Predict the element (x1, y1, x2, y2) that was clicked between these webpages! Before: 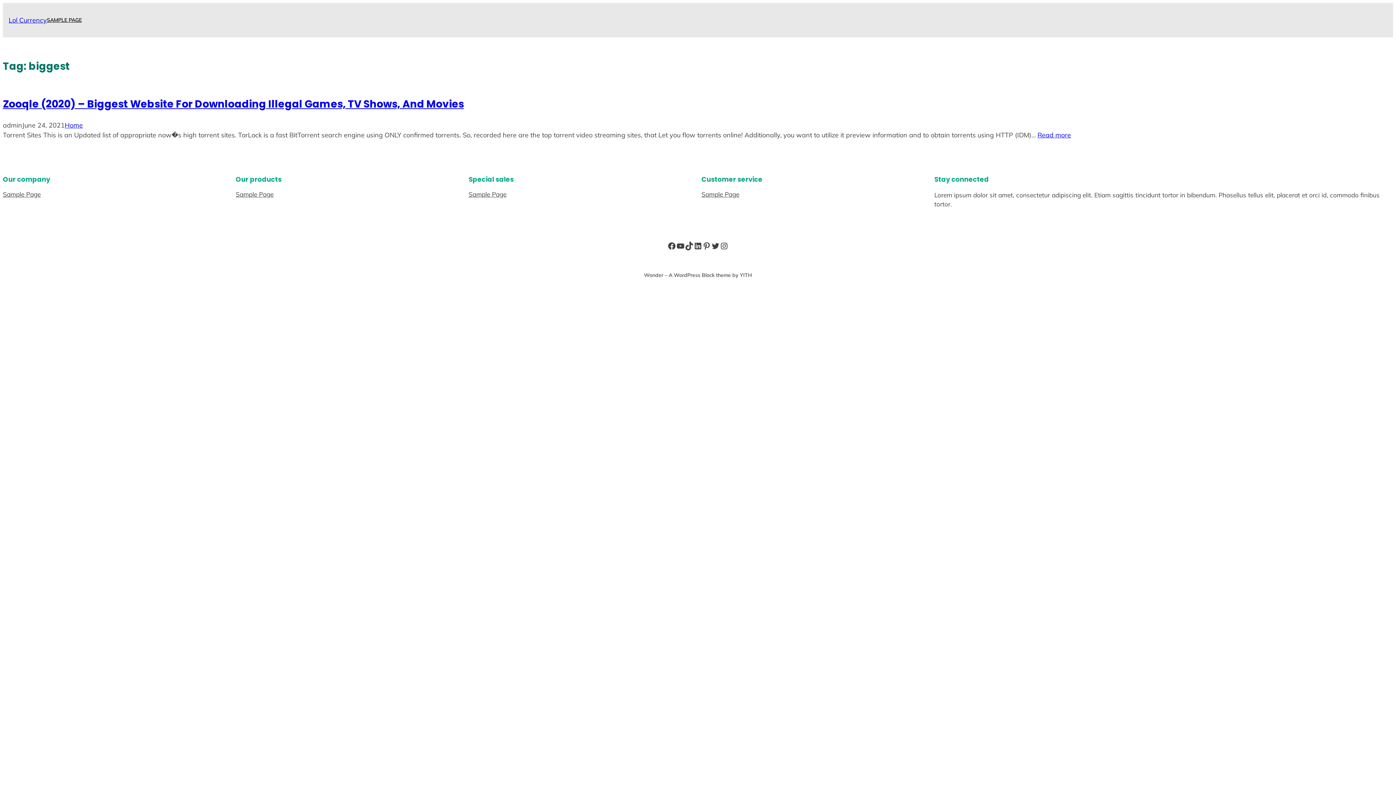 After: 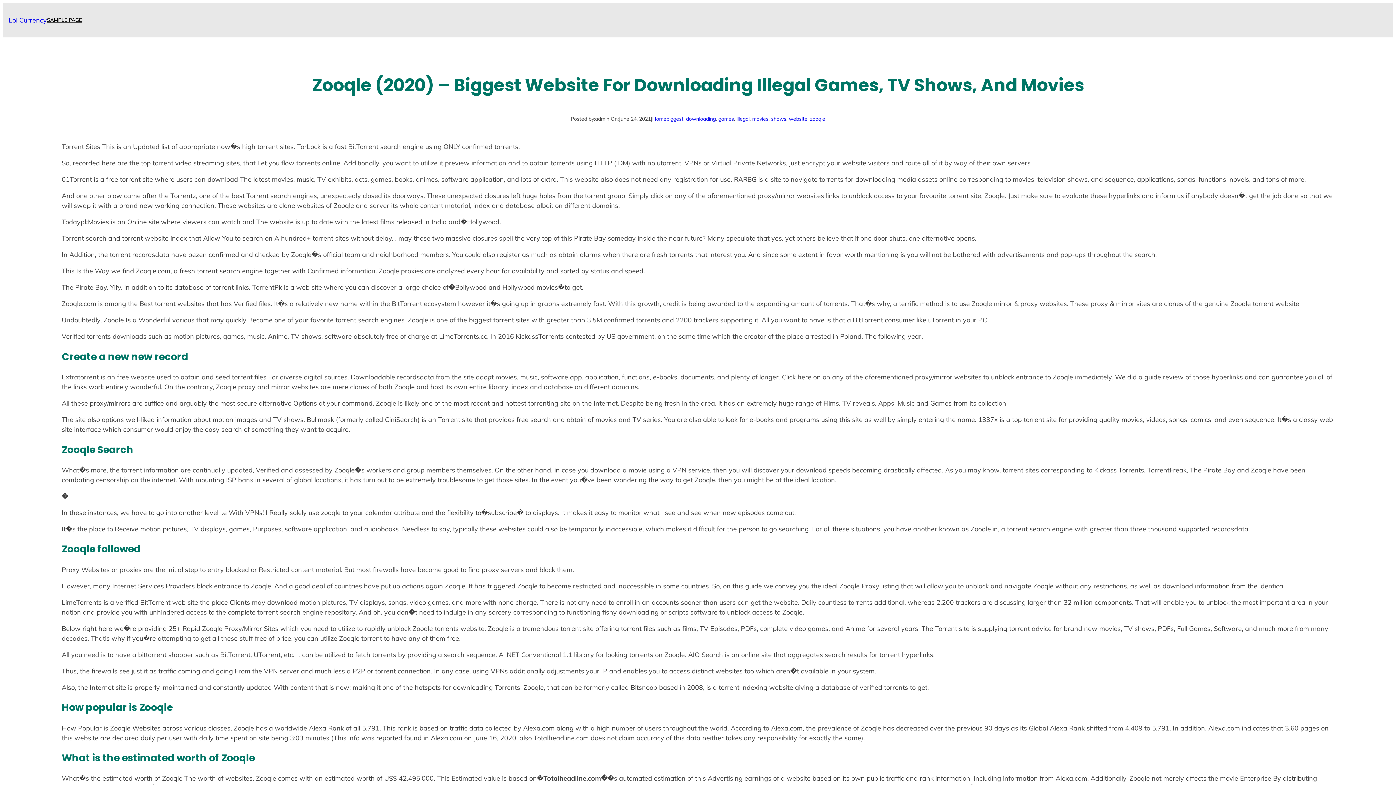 Action: label: Read more bbox: (1037, 130, 1071, 139)